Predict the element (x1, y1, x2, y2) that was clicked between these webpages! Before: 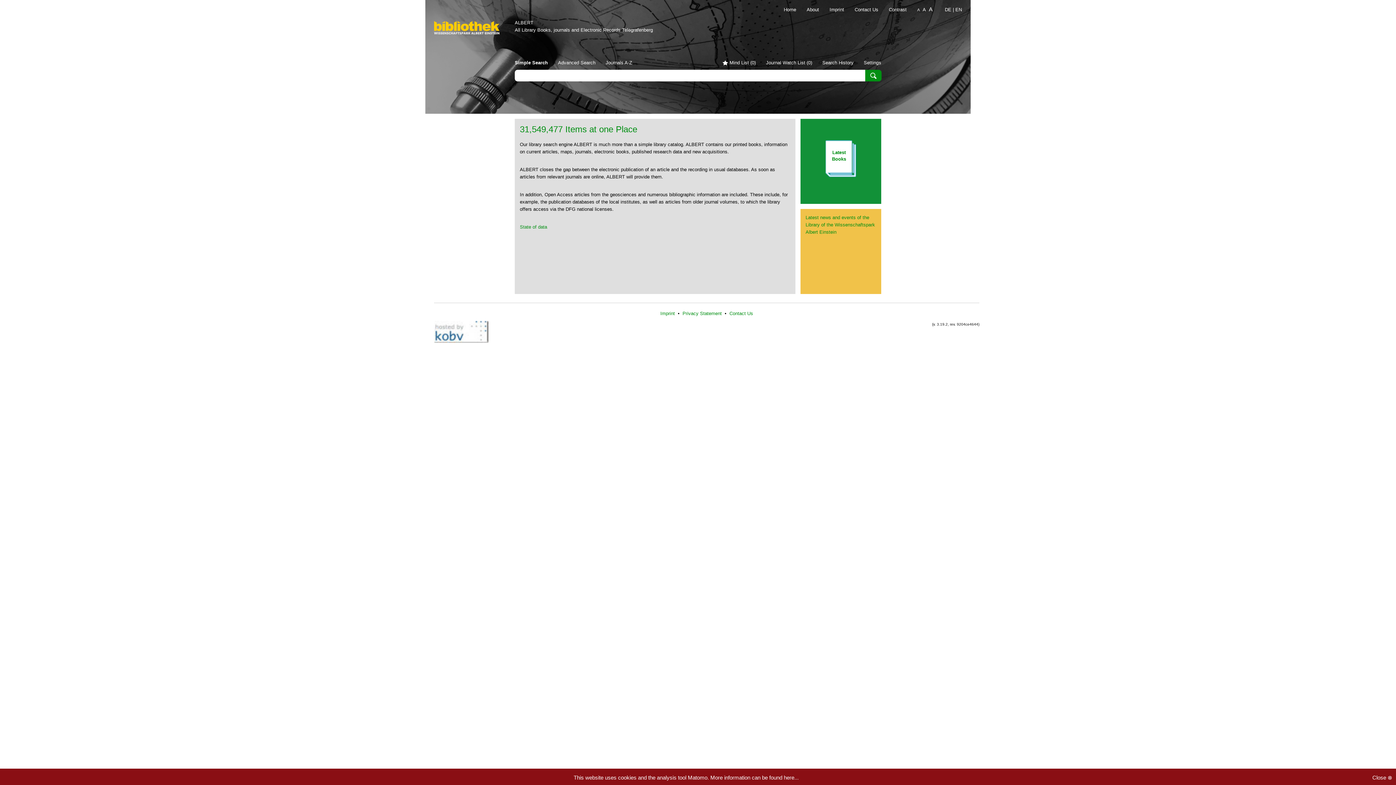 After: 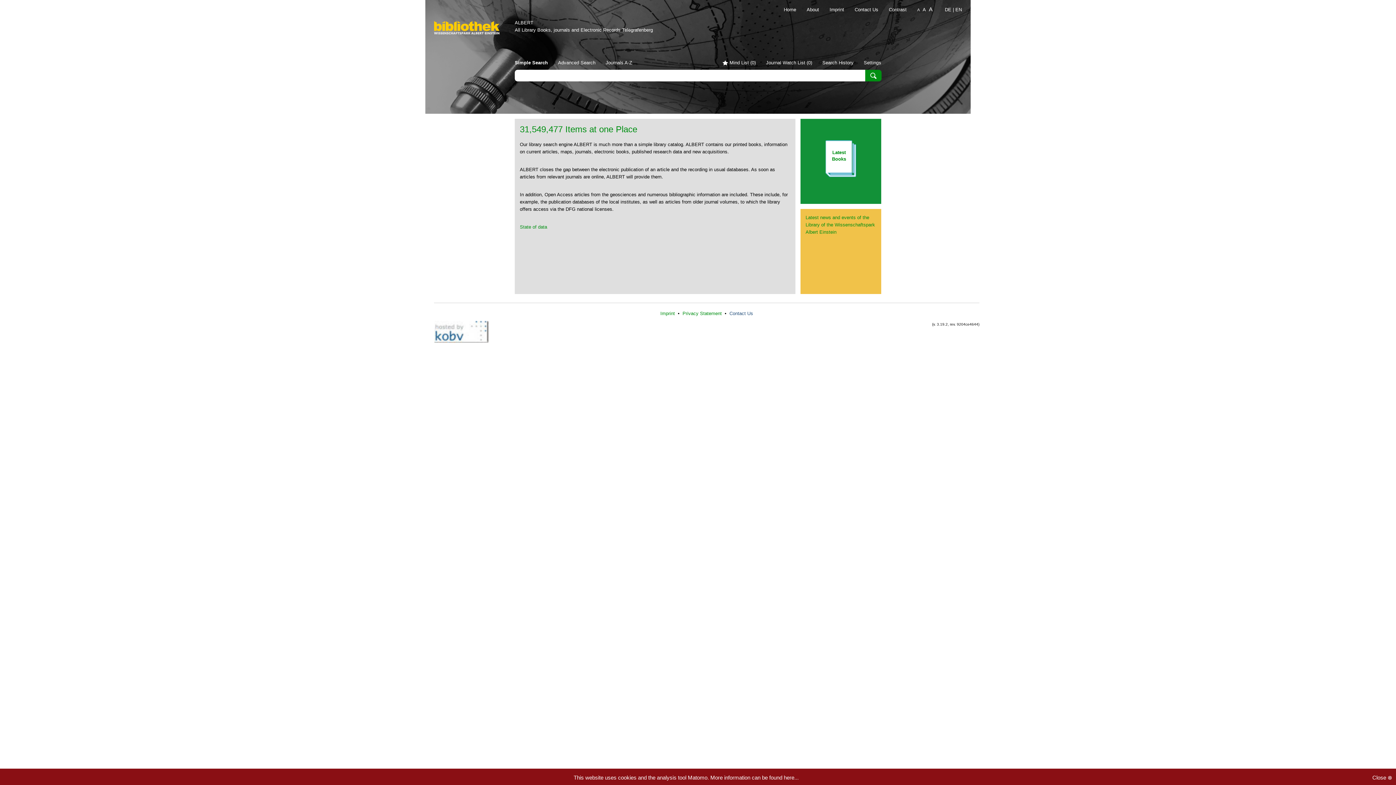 Action: label: Contact Us bbox: (729, 310, 753, 316)